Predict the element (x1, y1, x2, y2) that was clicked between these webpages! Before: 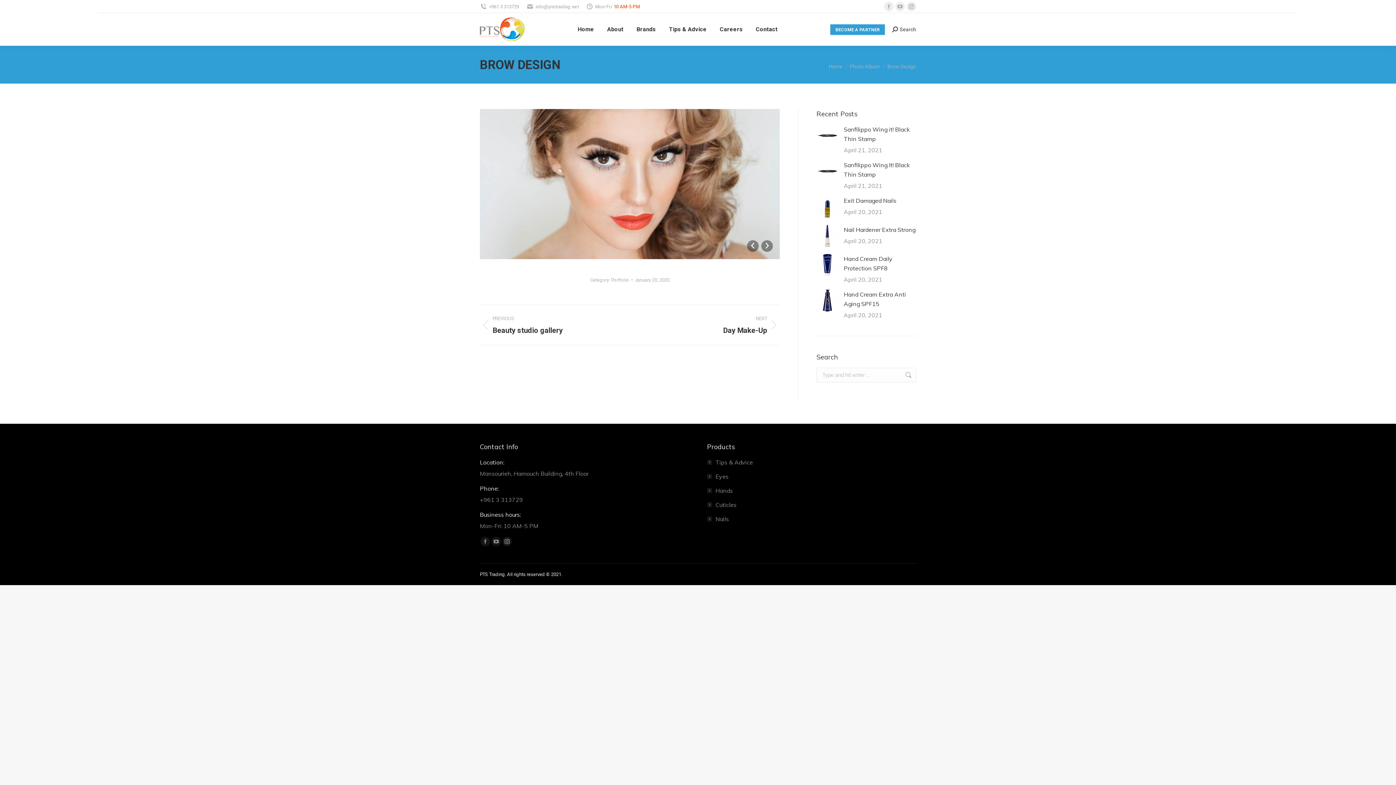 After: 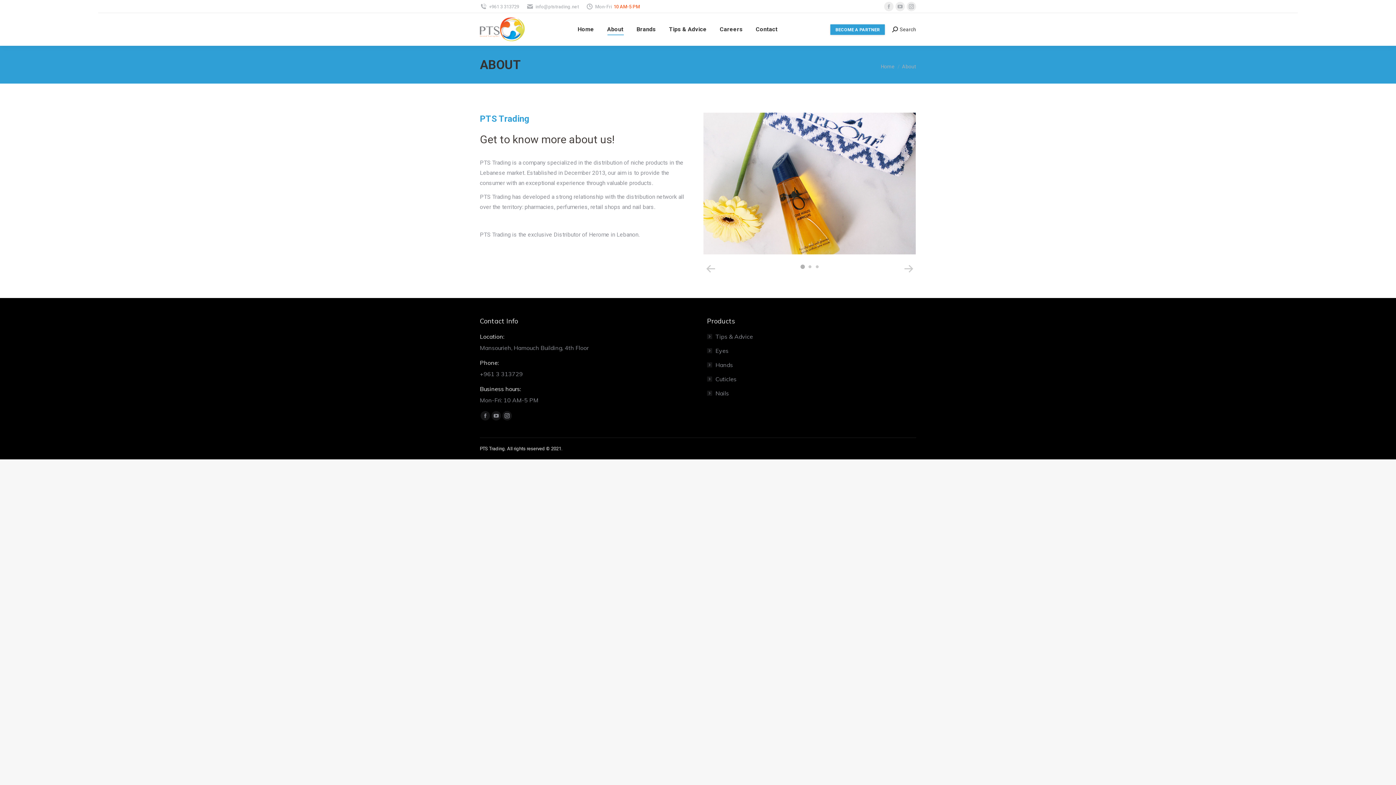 Action: bbox: (605, 19, 625, 39) label: About